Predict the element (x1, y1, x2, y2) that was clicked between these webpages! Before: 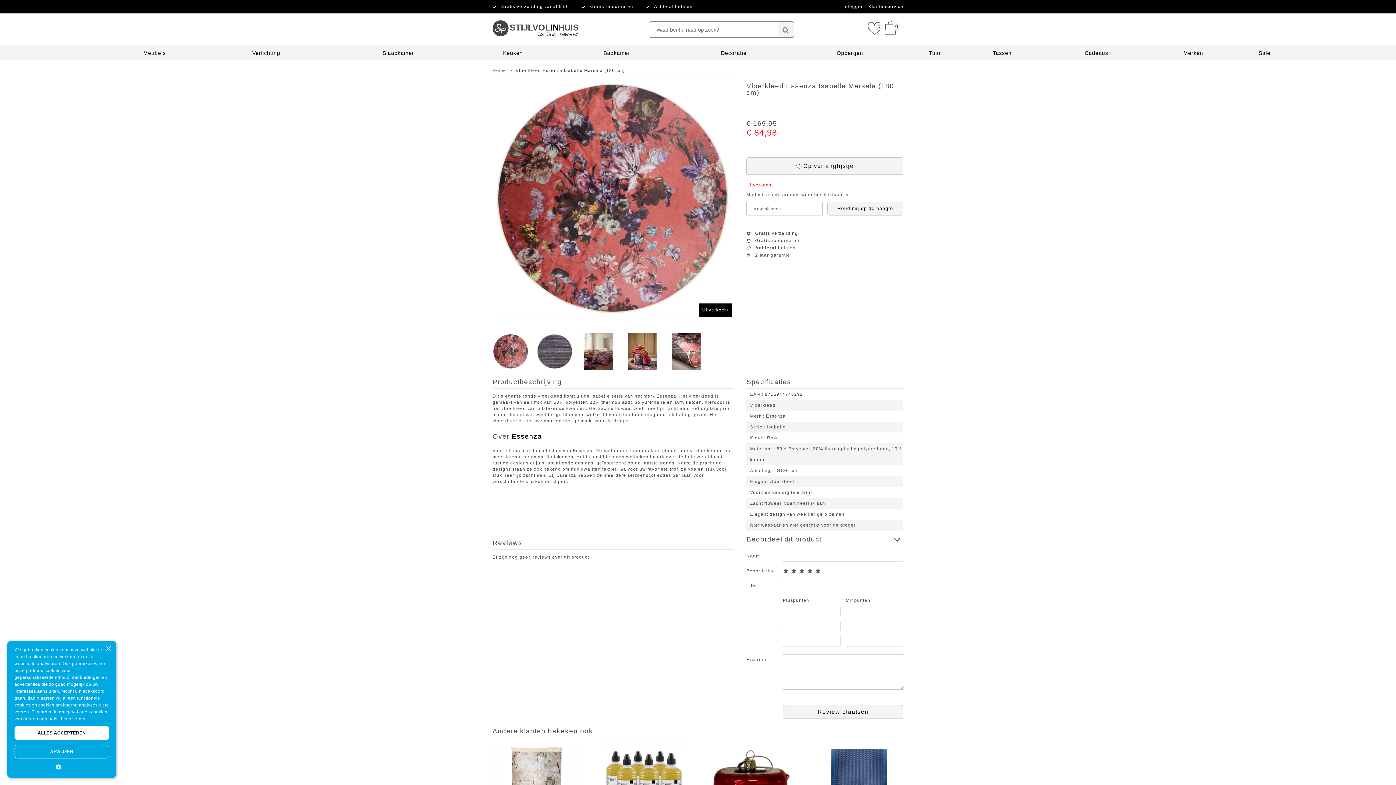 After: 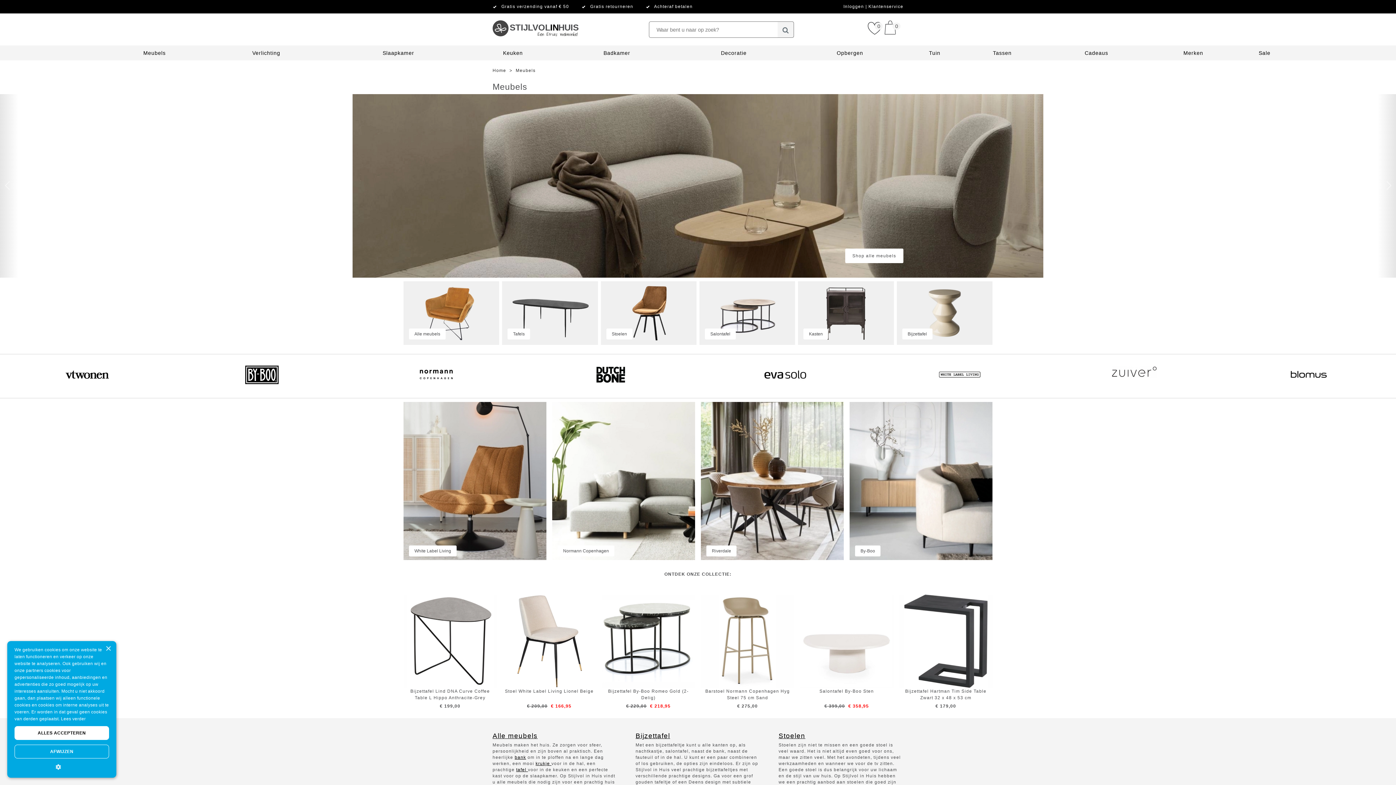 Action: label: Meubels bbox: (143, 50, 165, 56)